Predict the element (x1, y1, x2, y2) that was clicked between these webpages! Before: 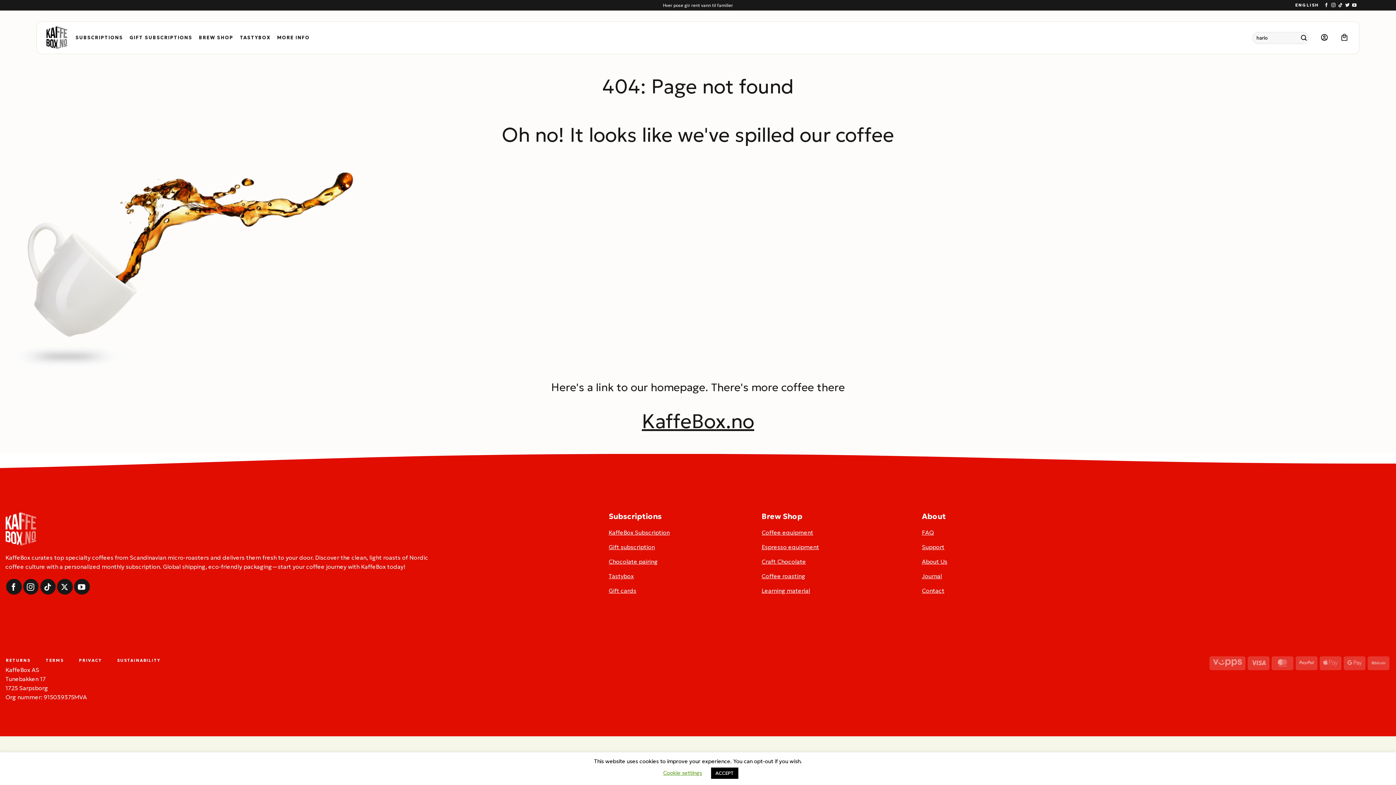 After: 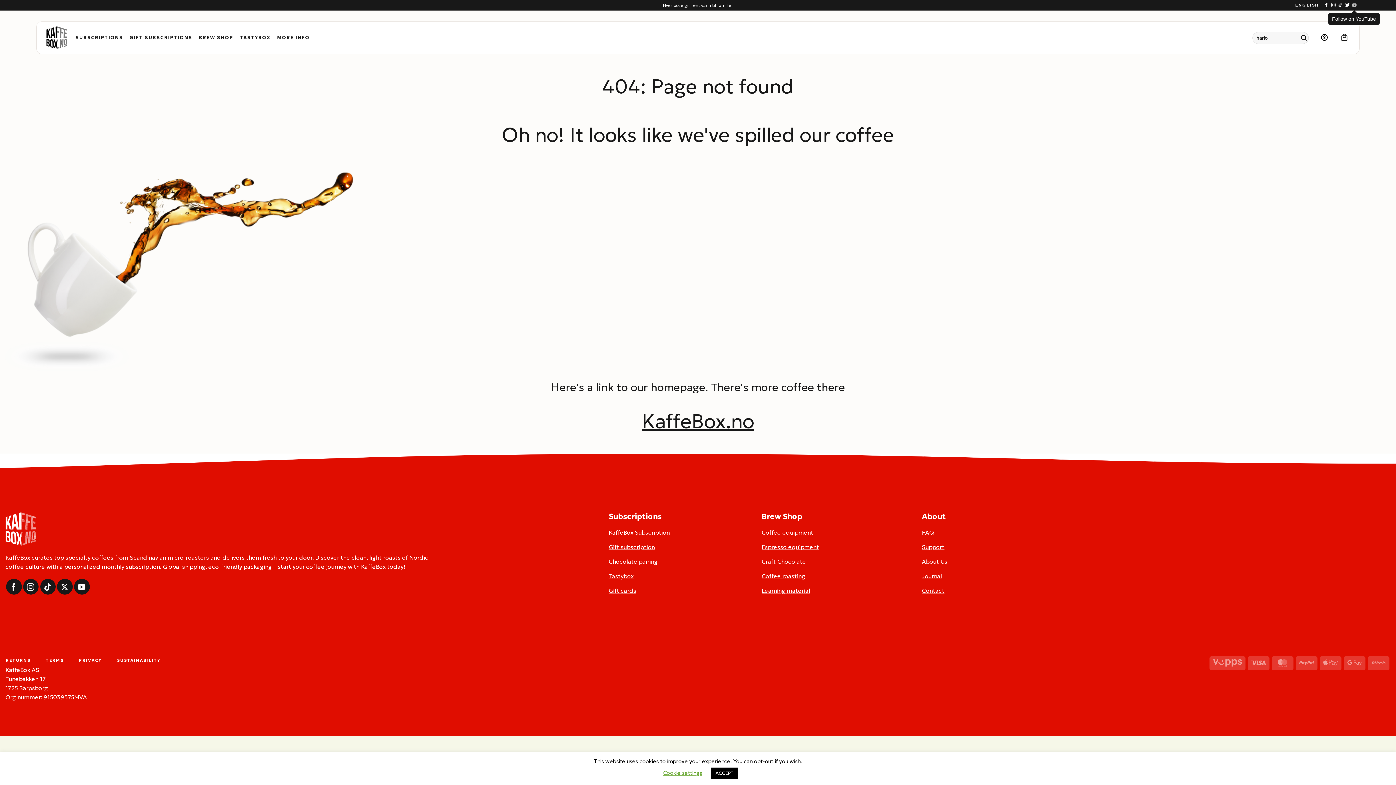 Action: bbox: (1352, 2, 1356, 8) label: Follow on YouTube